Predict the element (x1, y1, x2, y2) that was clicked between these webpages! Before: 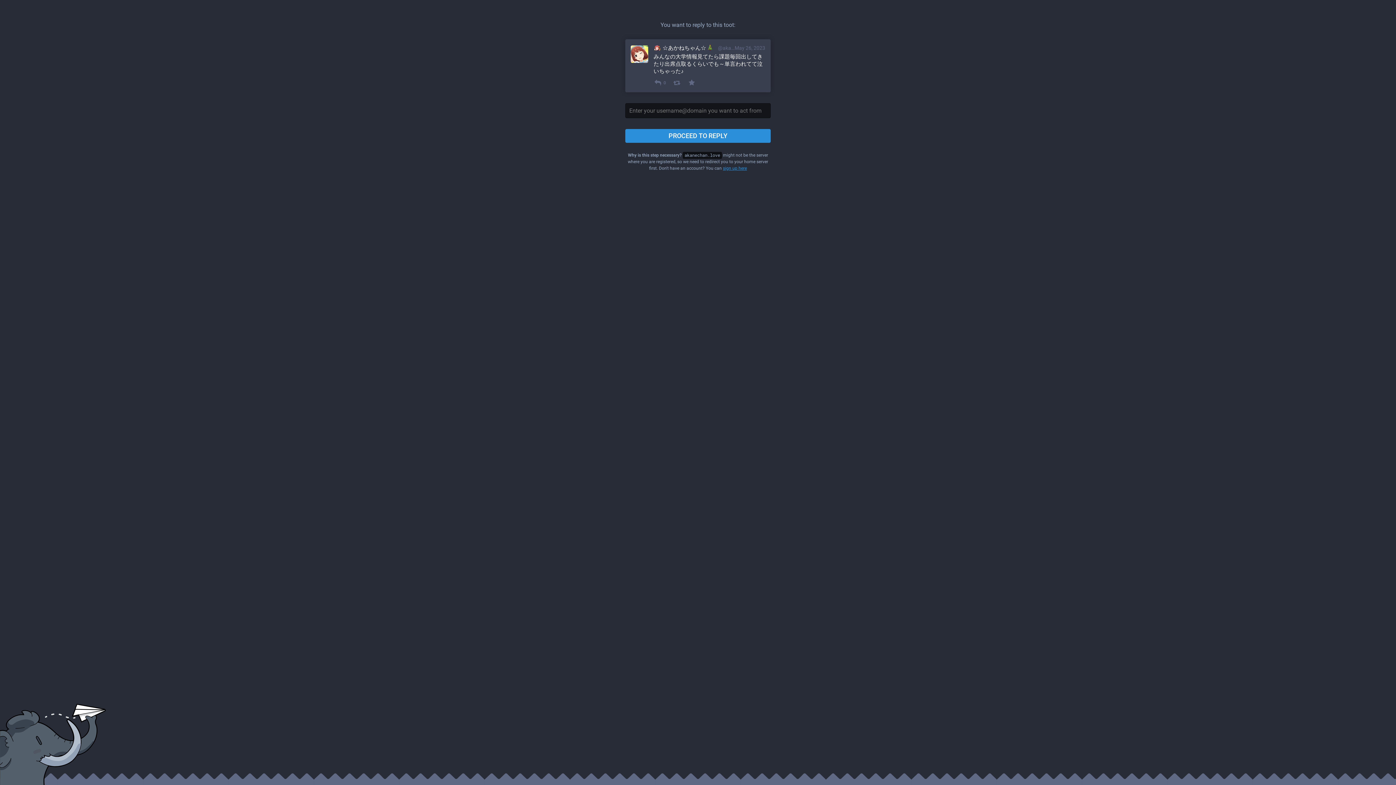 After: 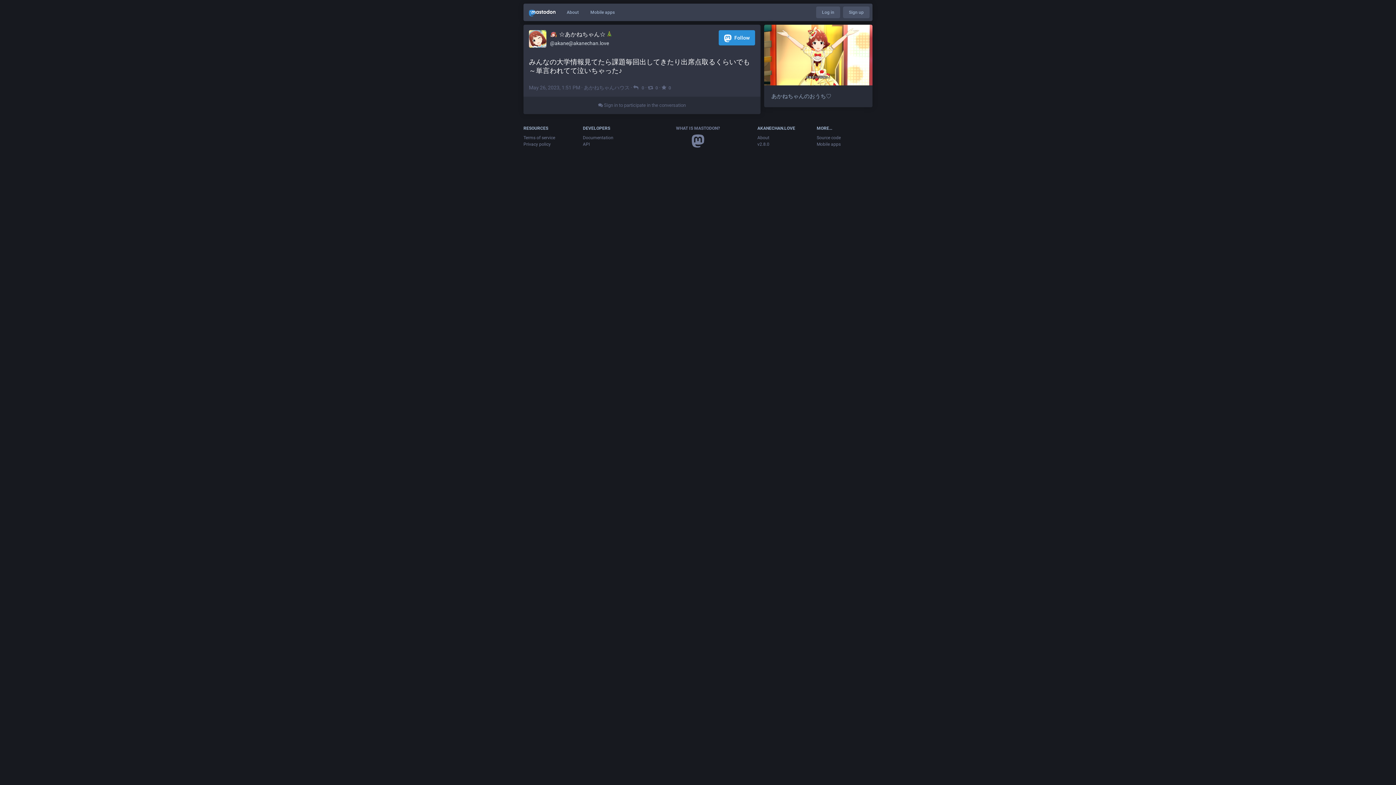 Action: label: May 26, 2023 bbox: (734, 44, 765, 51)